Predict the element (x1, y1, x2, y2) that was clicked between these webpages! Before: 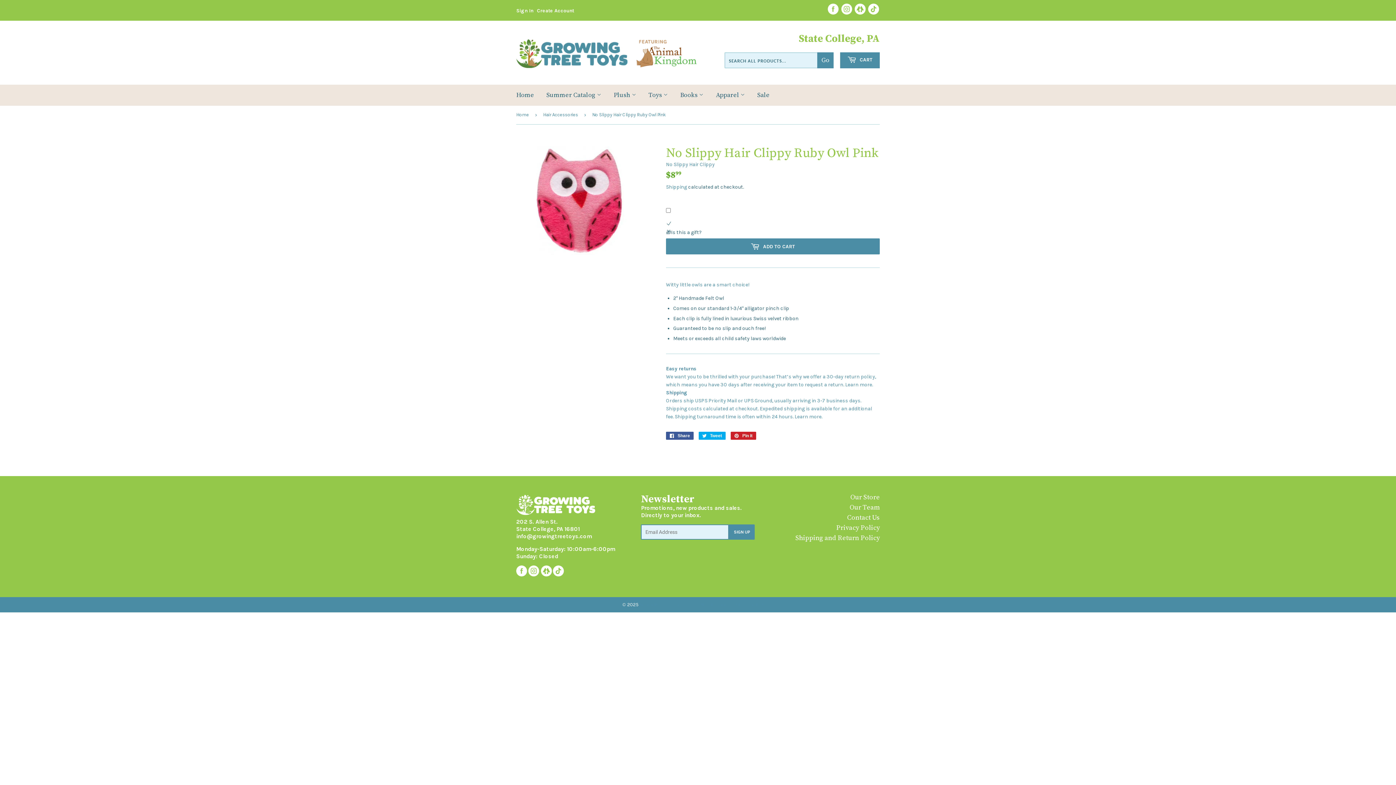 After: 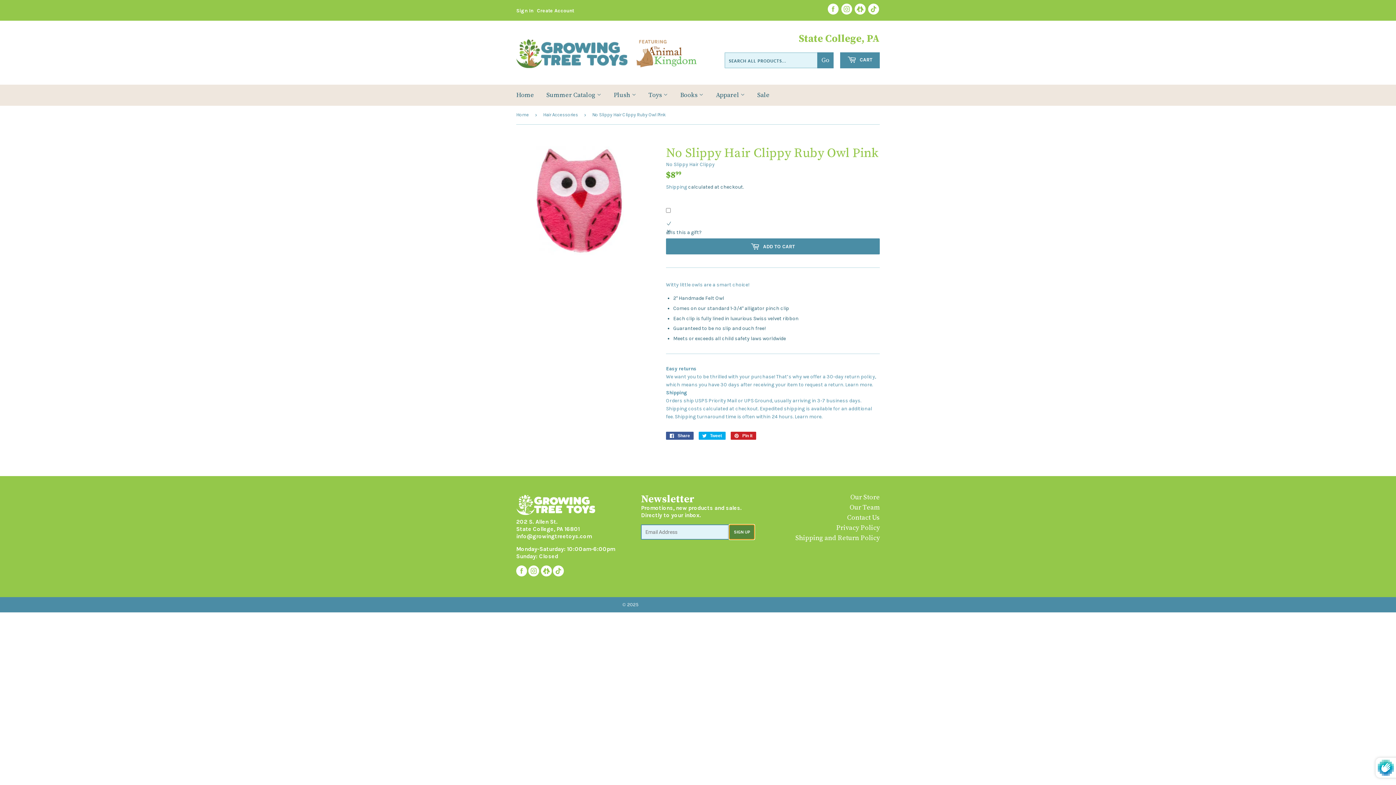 Action: label: SIGN UP bbox: (729, 524, 755, 539)